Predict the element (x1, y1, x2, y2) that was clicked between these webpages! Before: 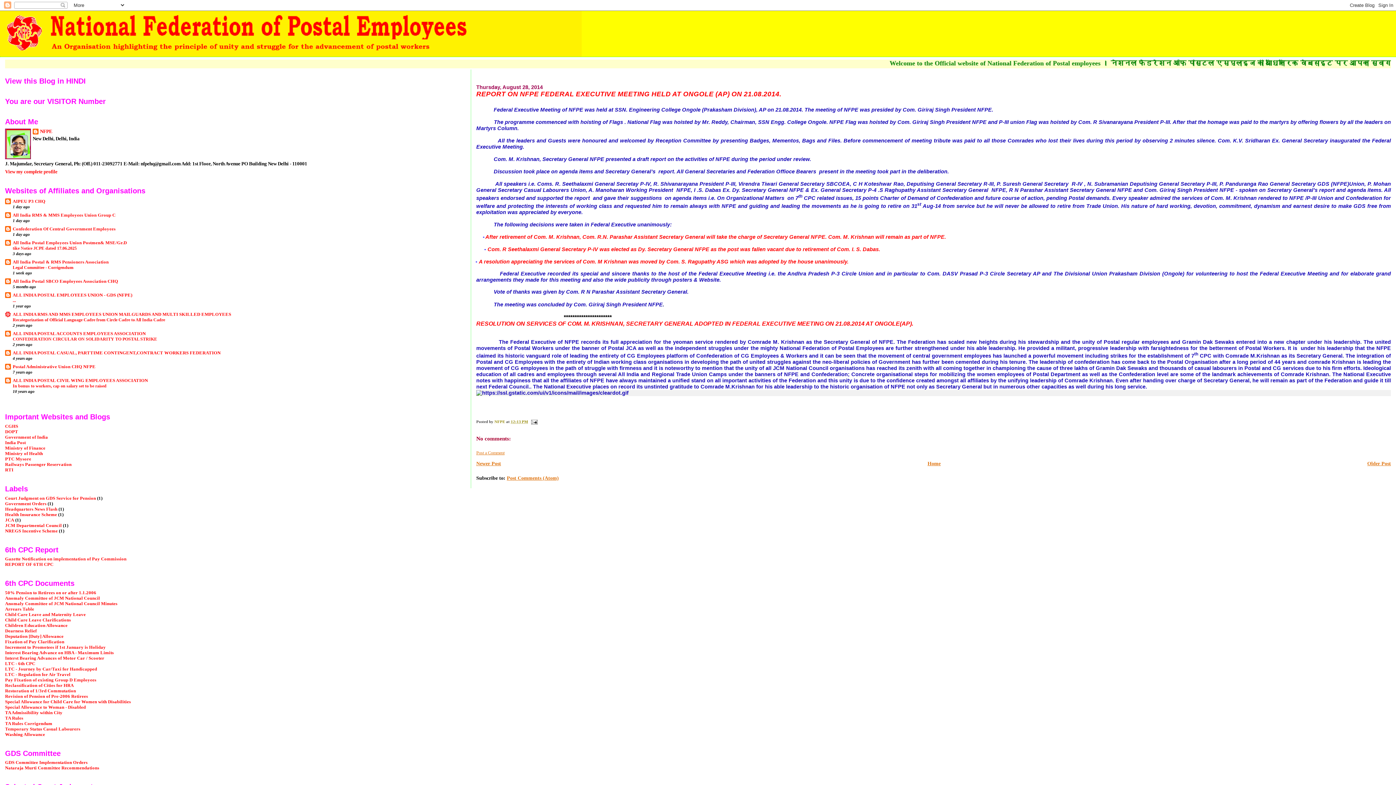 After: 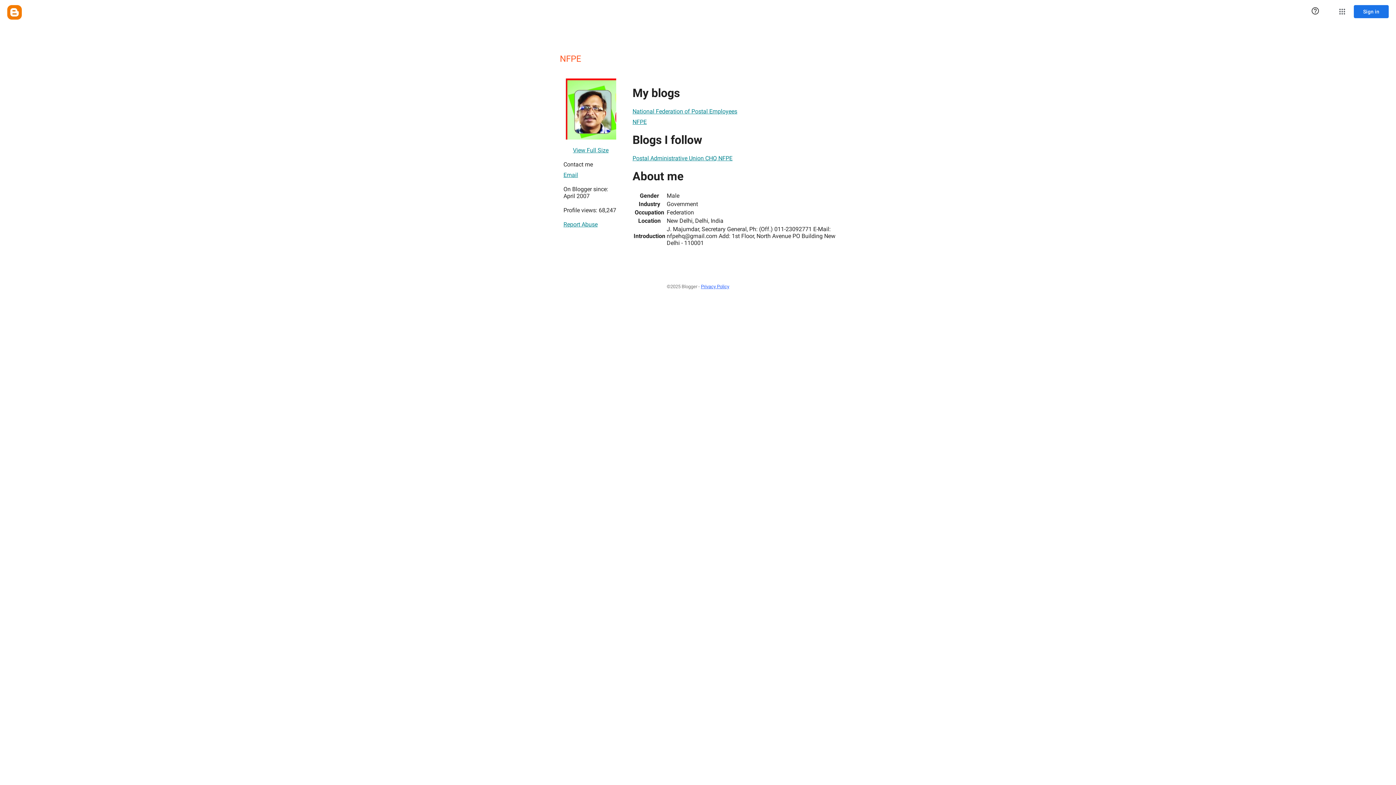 Action: label: NFPE bbox: (32, 128, 52, 135)